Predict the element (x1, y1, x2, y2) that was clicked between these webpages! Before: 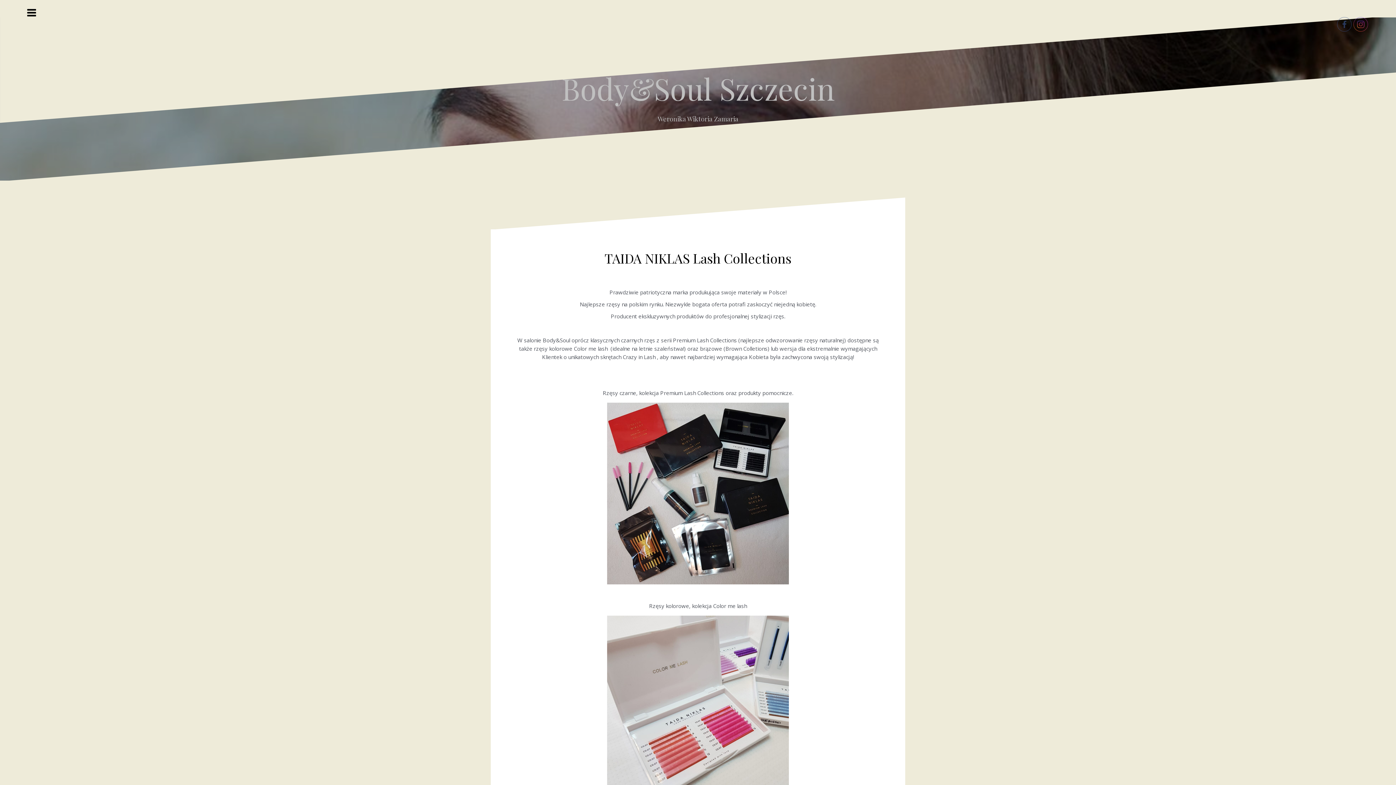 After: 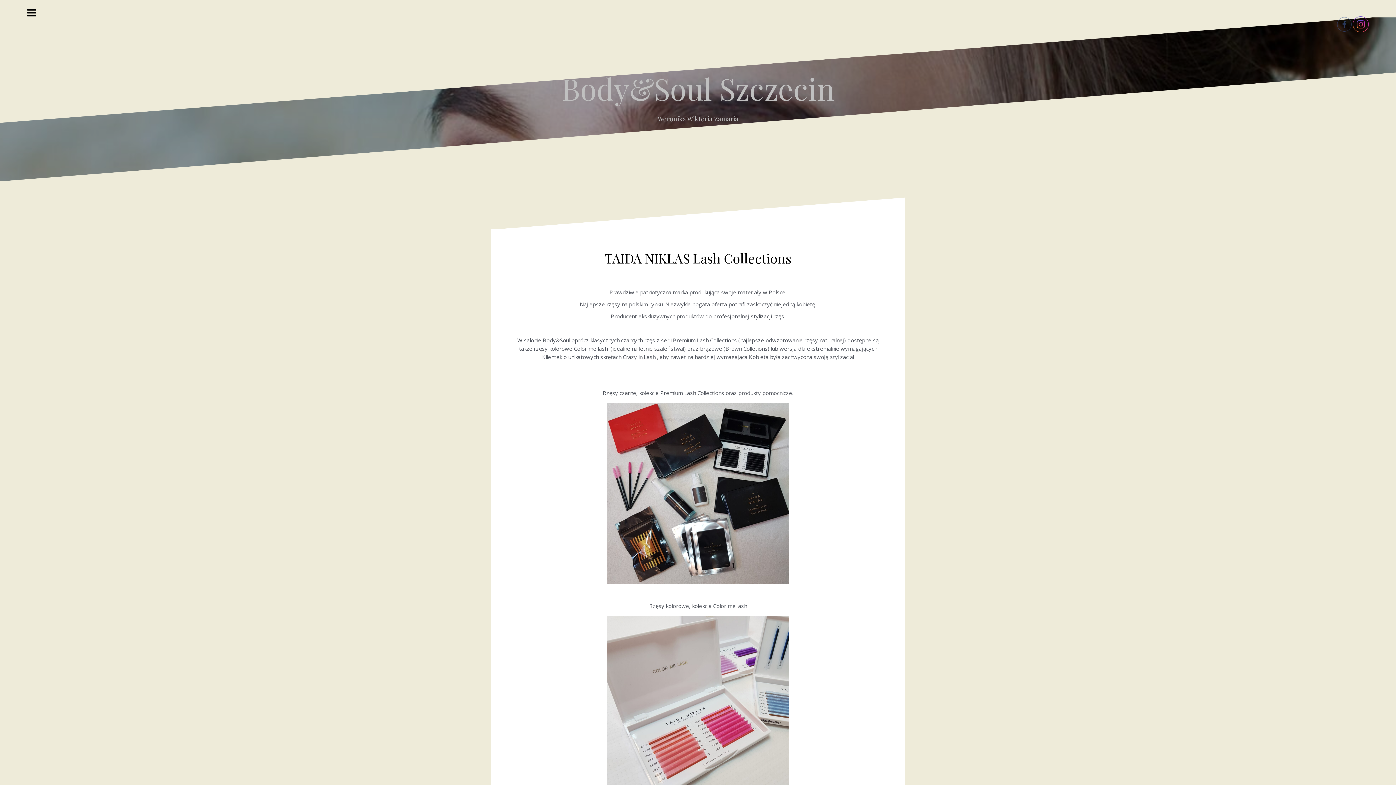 Action: bbox: (1353, 17, 1368, 32)